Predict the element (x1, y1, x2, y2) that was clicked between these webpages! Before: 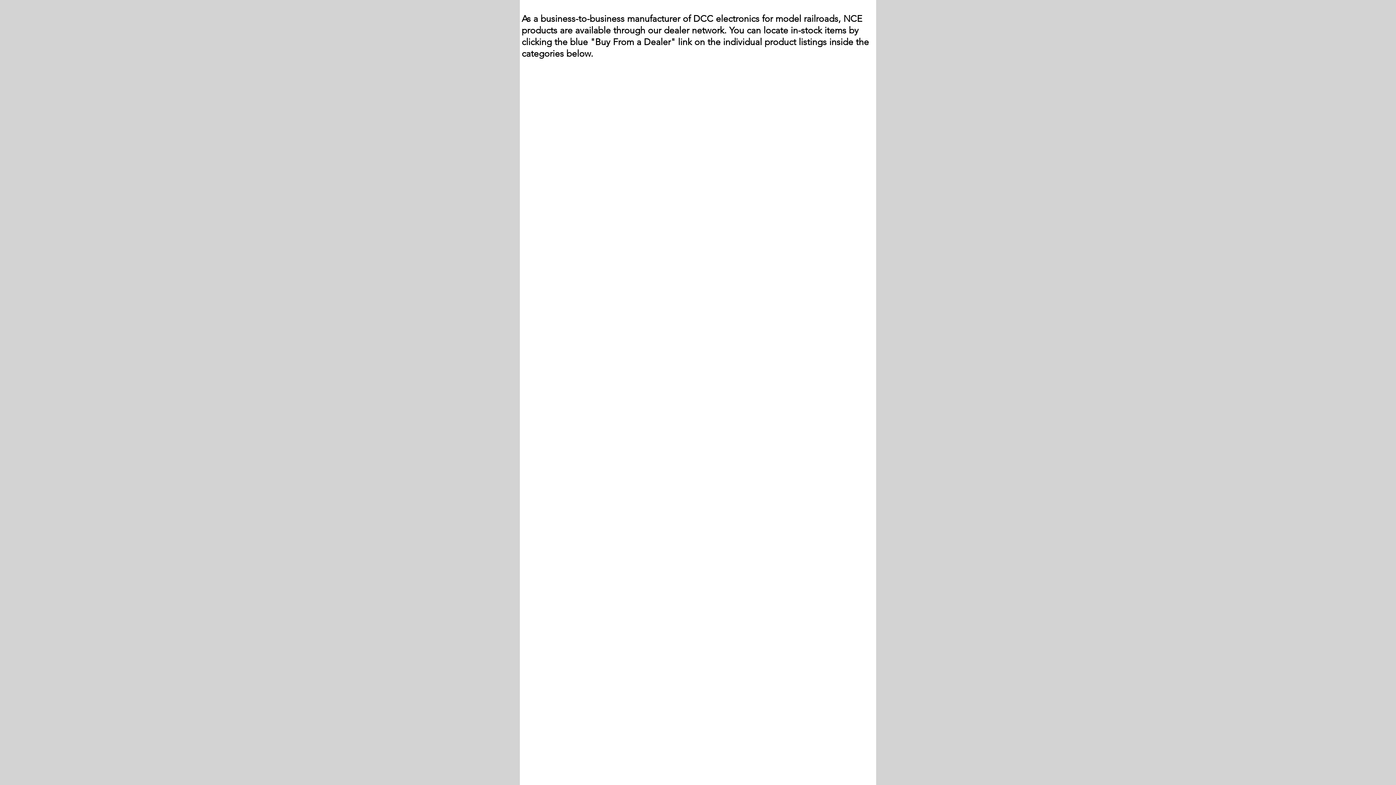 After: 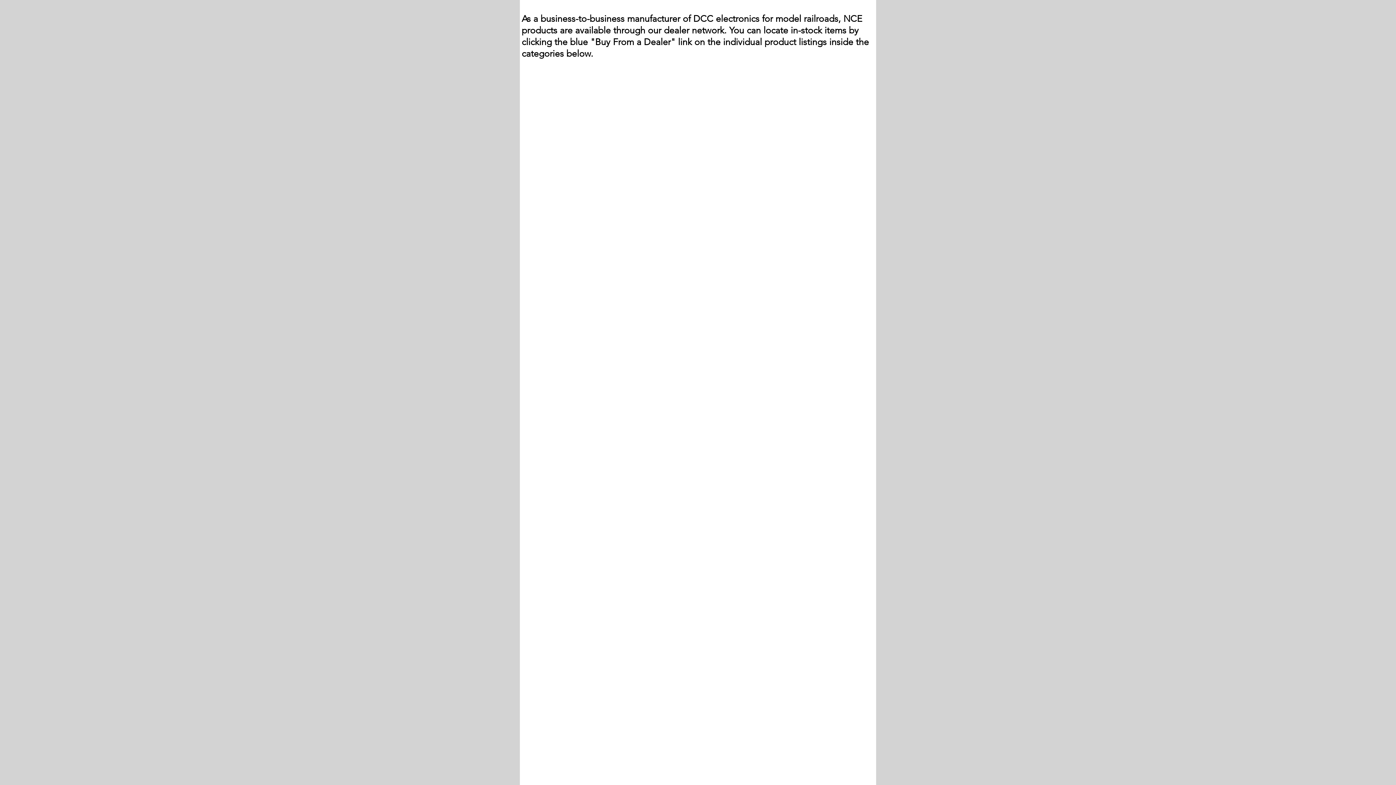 Action: bbox: (520, 112, 544, 118) label: Show items